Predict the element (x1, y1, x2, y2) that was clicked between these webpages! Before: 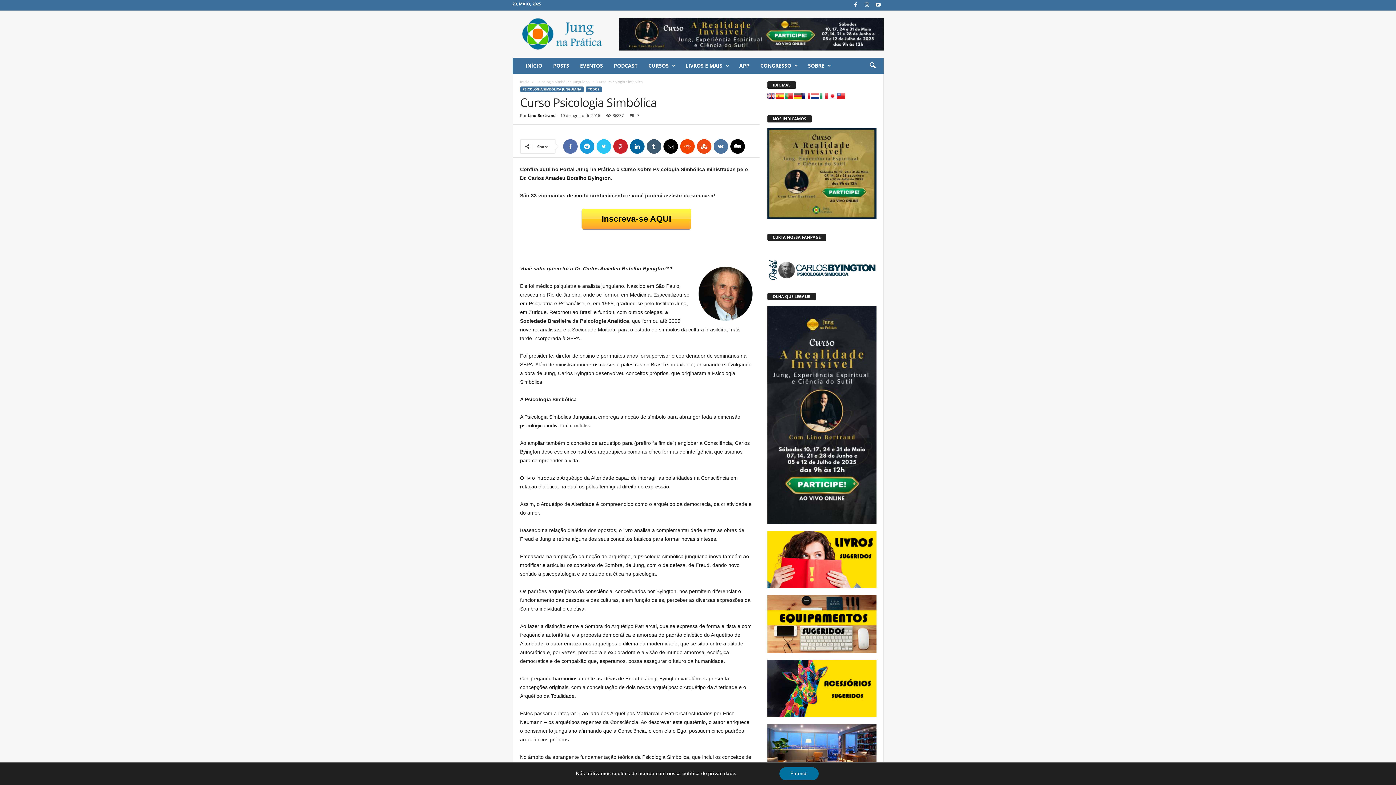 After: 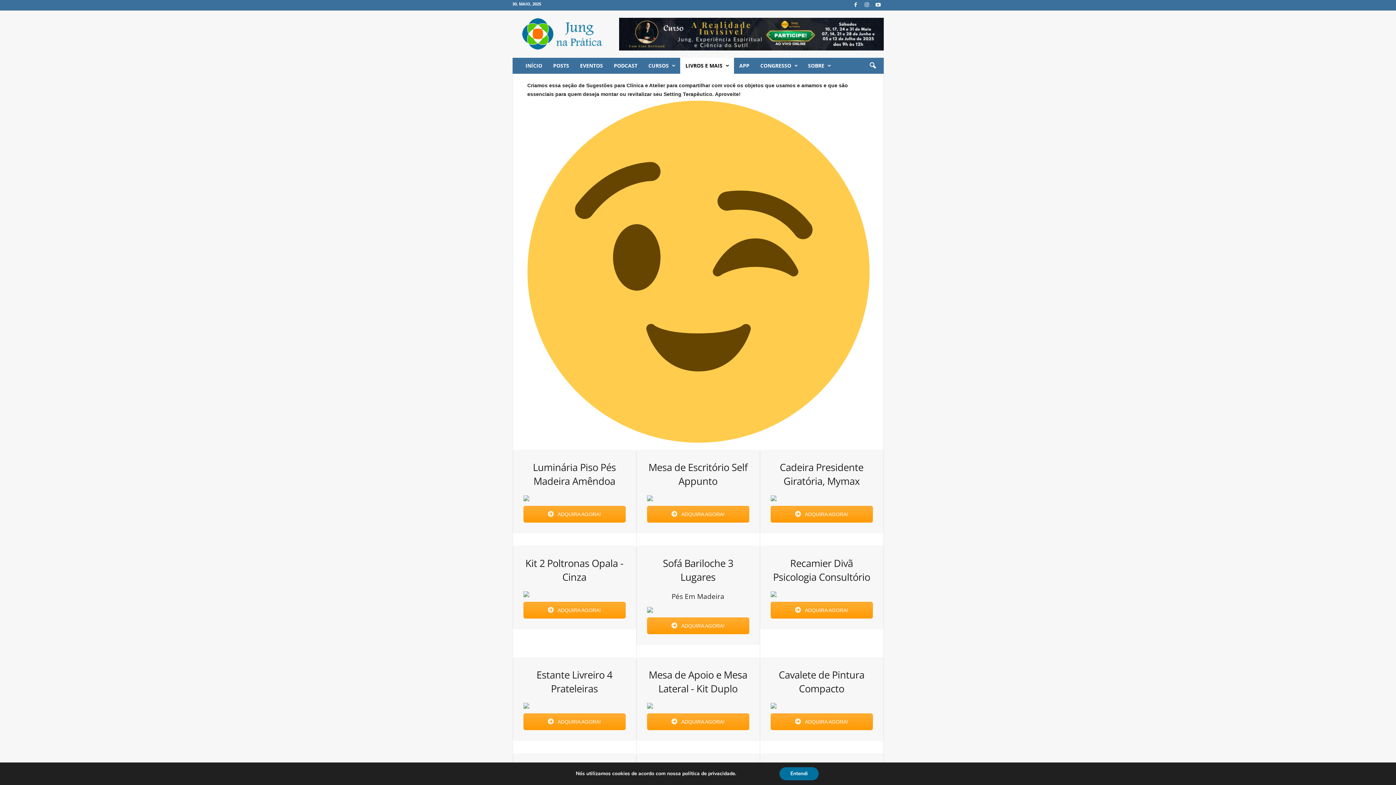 Action: bbox: (767, 724, 876, 781)